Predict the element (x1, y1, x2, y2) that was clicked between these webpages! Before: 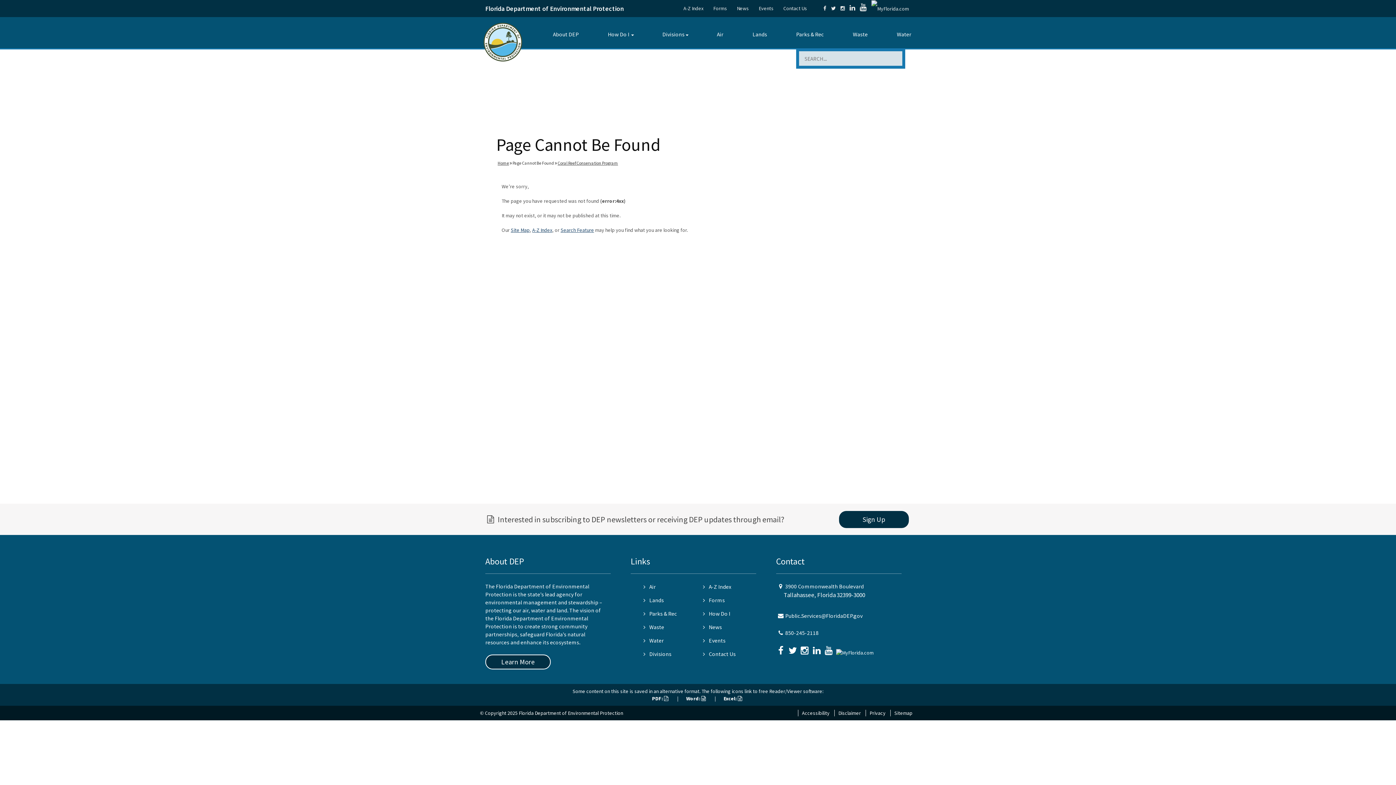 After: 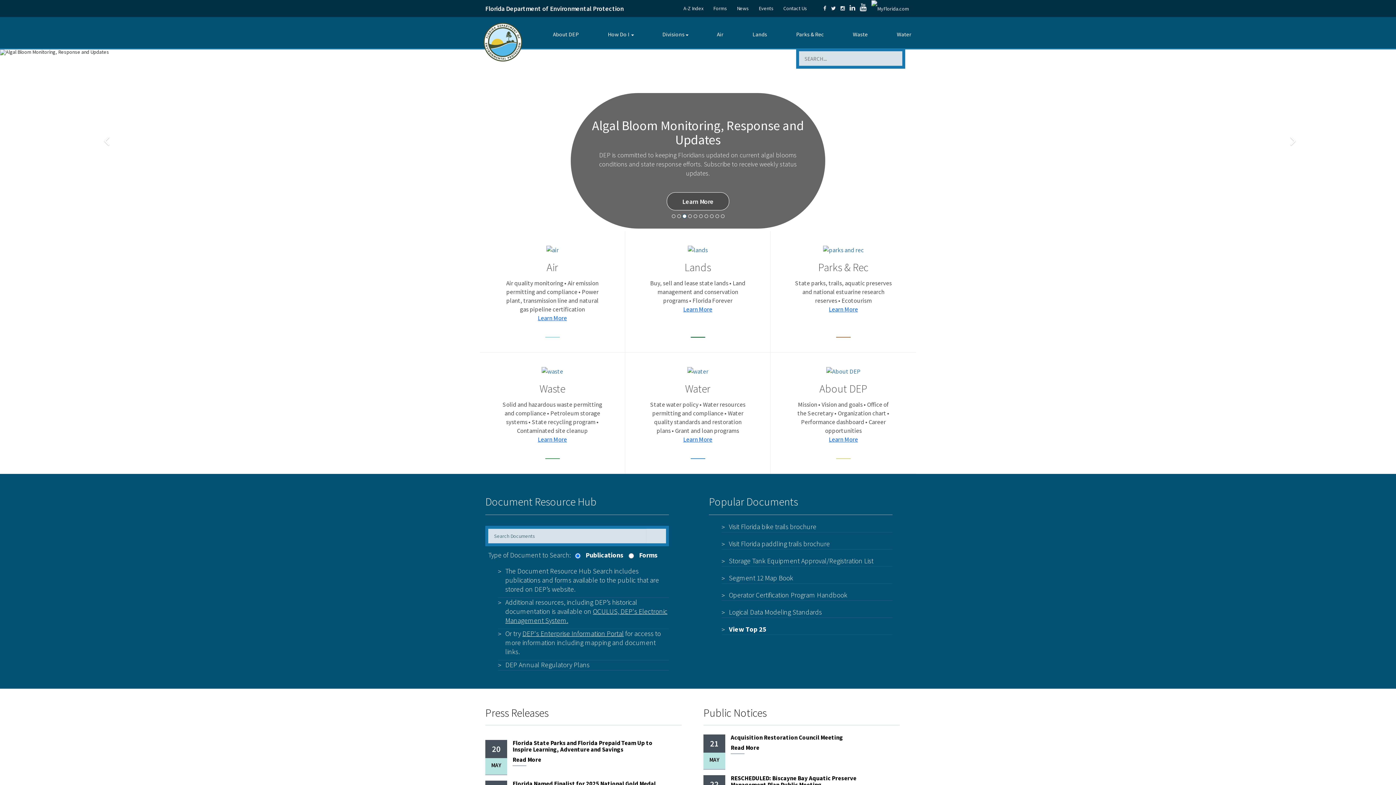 Action: bbox: (480, 37, 525, 45)